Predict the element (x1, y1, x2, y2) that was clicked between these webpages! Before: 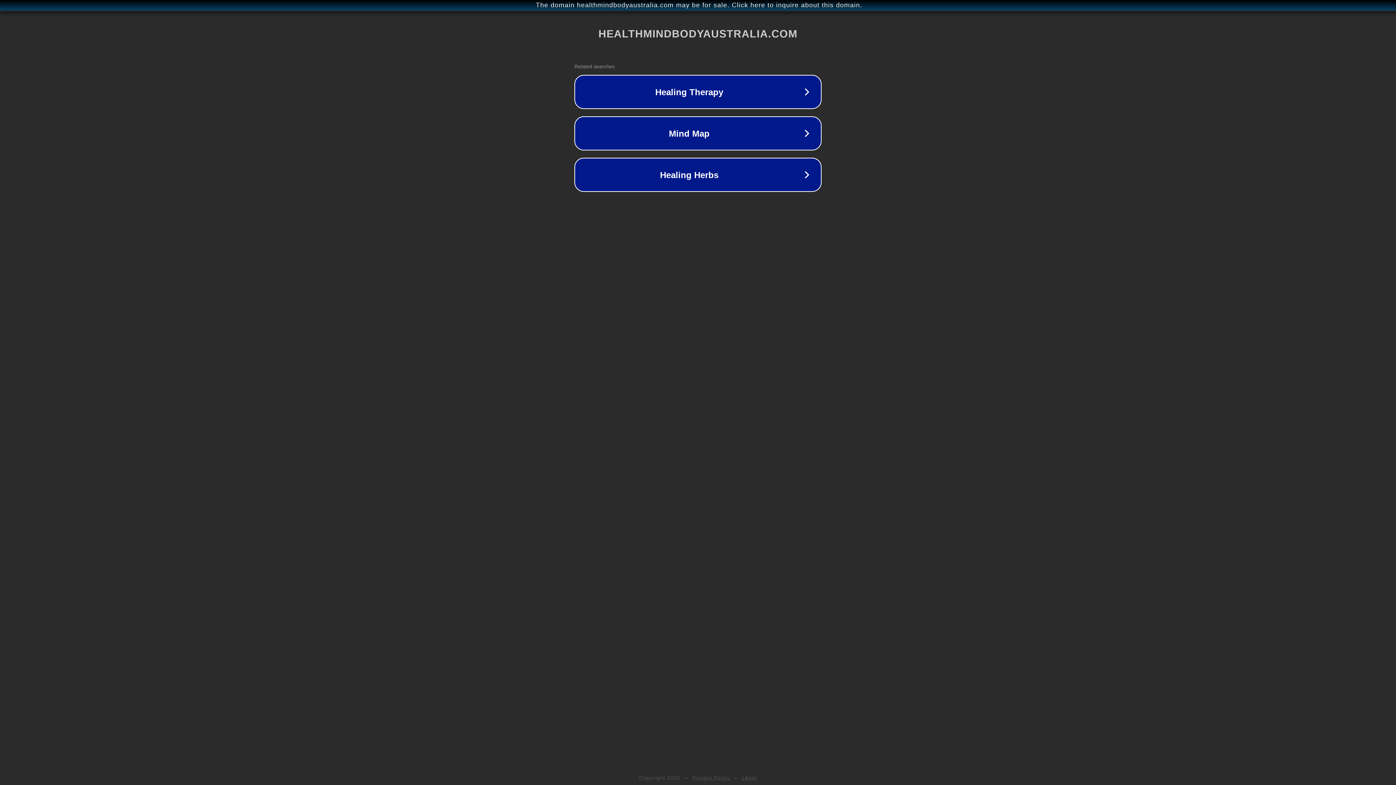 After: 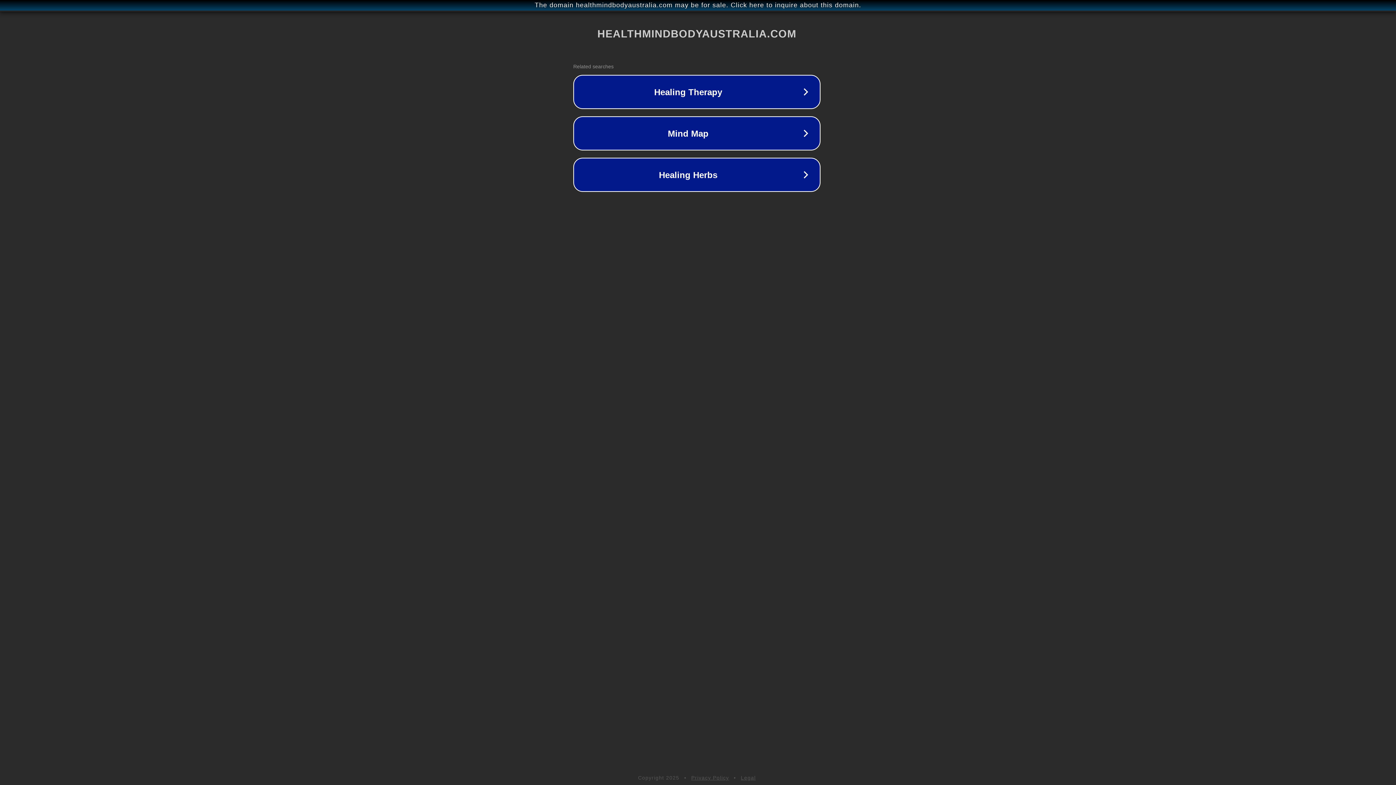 Action: label: The domain healthmindbodyaustralia.com may be for sale. Click here to inquire about this domain. bbox: (1, 1, 1397, 9)